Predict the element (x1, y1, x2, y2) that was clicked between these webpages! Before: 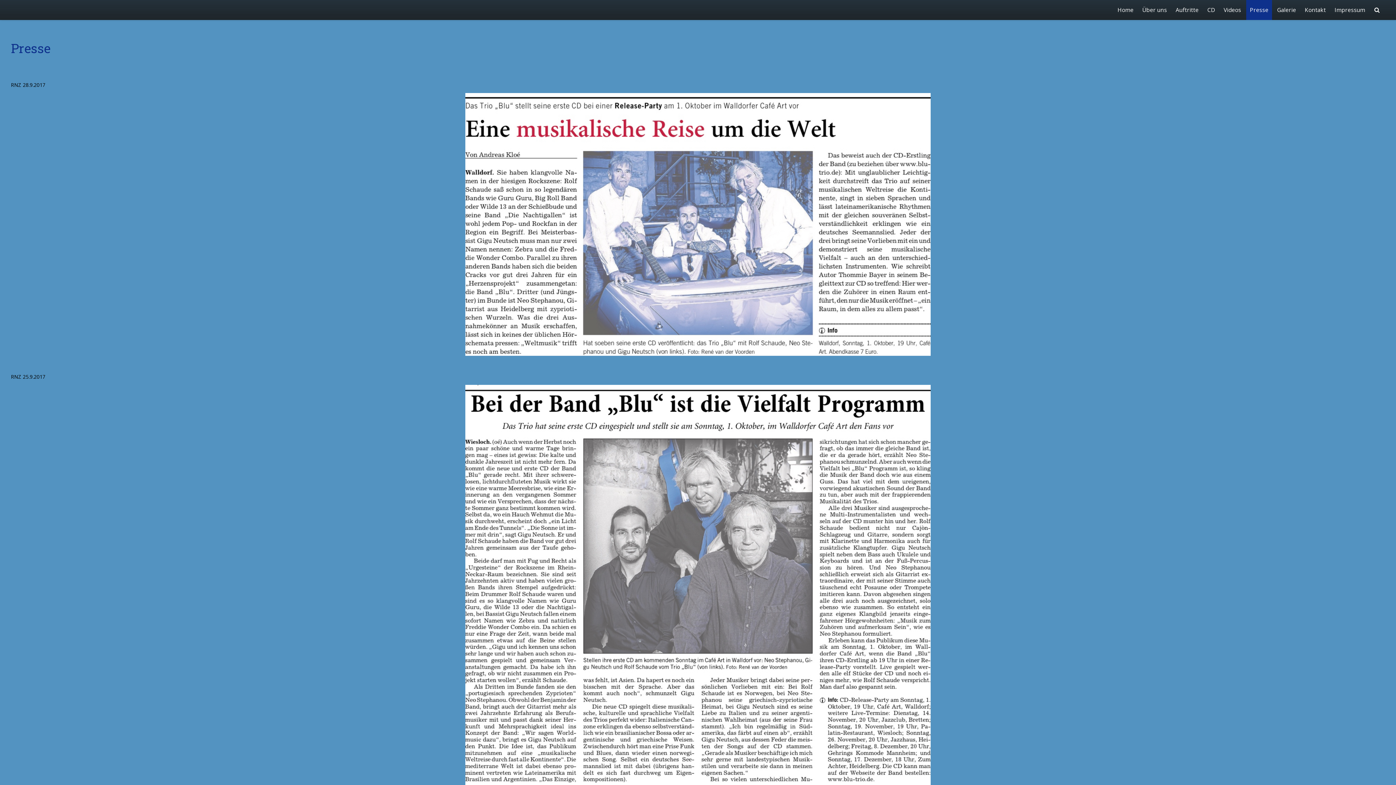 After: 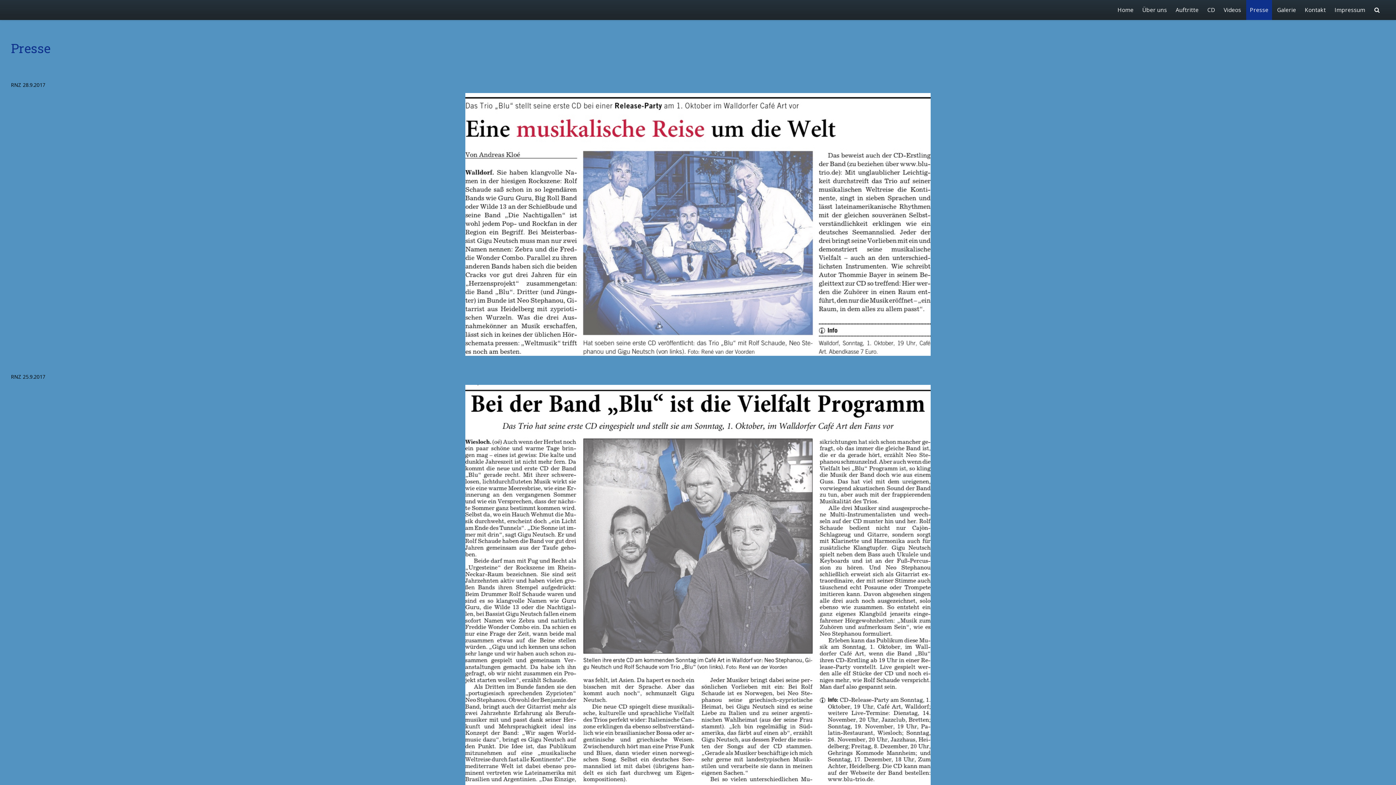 Action: label: Presse bbox: (10, 39, 50, 56)